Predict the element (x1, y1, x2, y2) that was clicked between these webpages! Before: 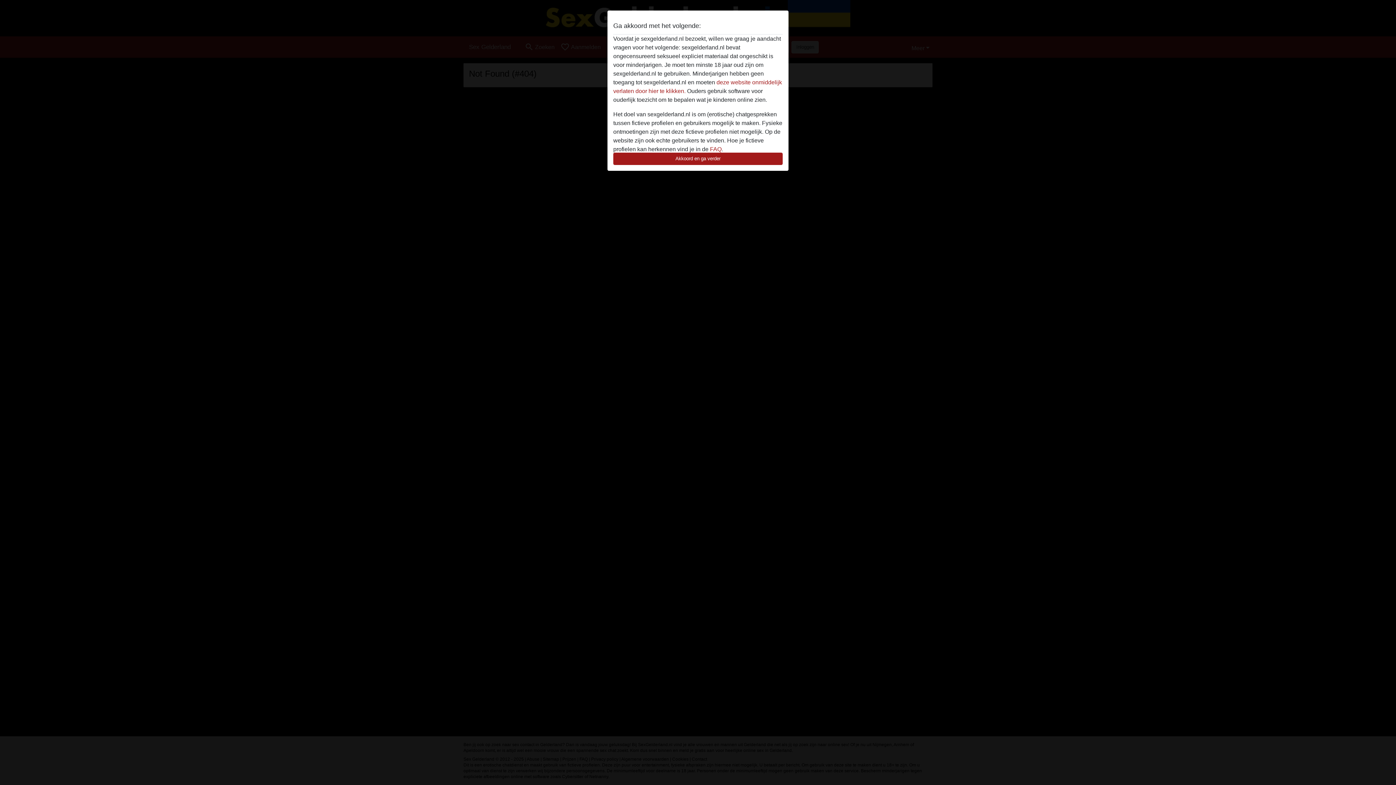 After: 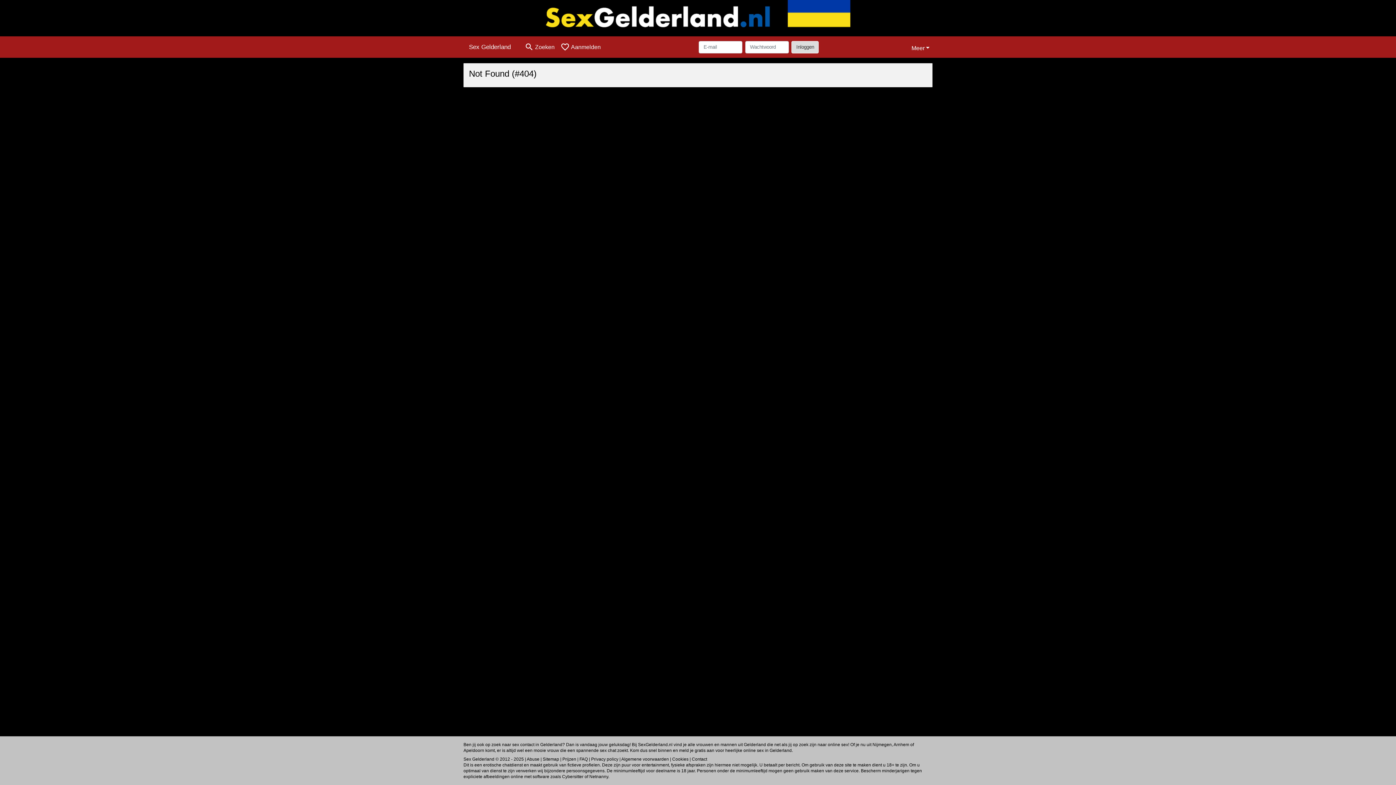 Action: bbox: (613, 152, 782, 165) label: Akkoord en ga verder